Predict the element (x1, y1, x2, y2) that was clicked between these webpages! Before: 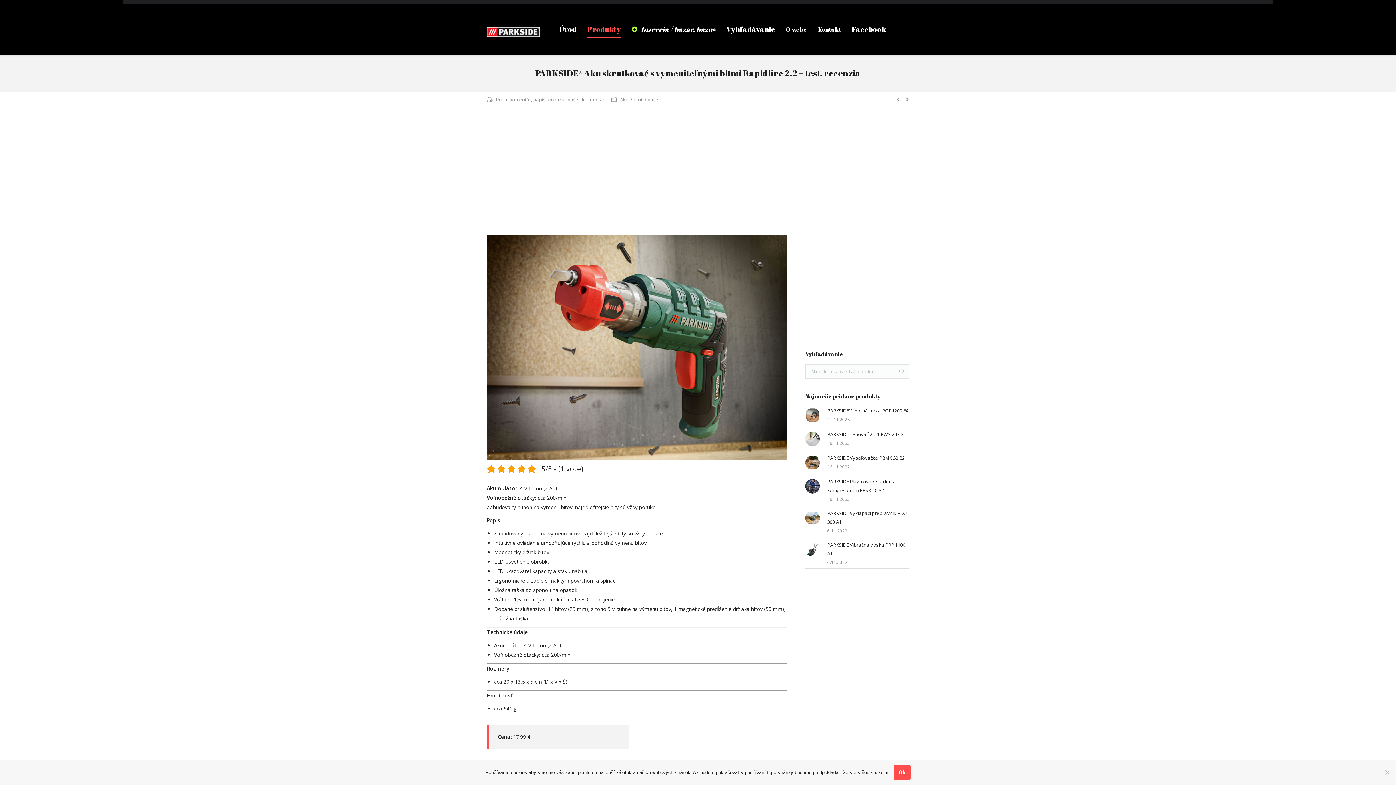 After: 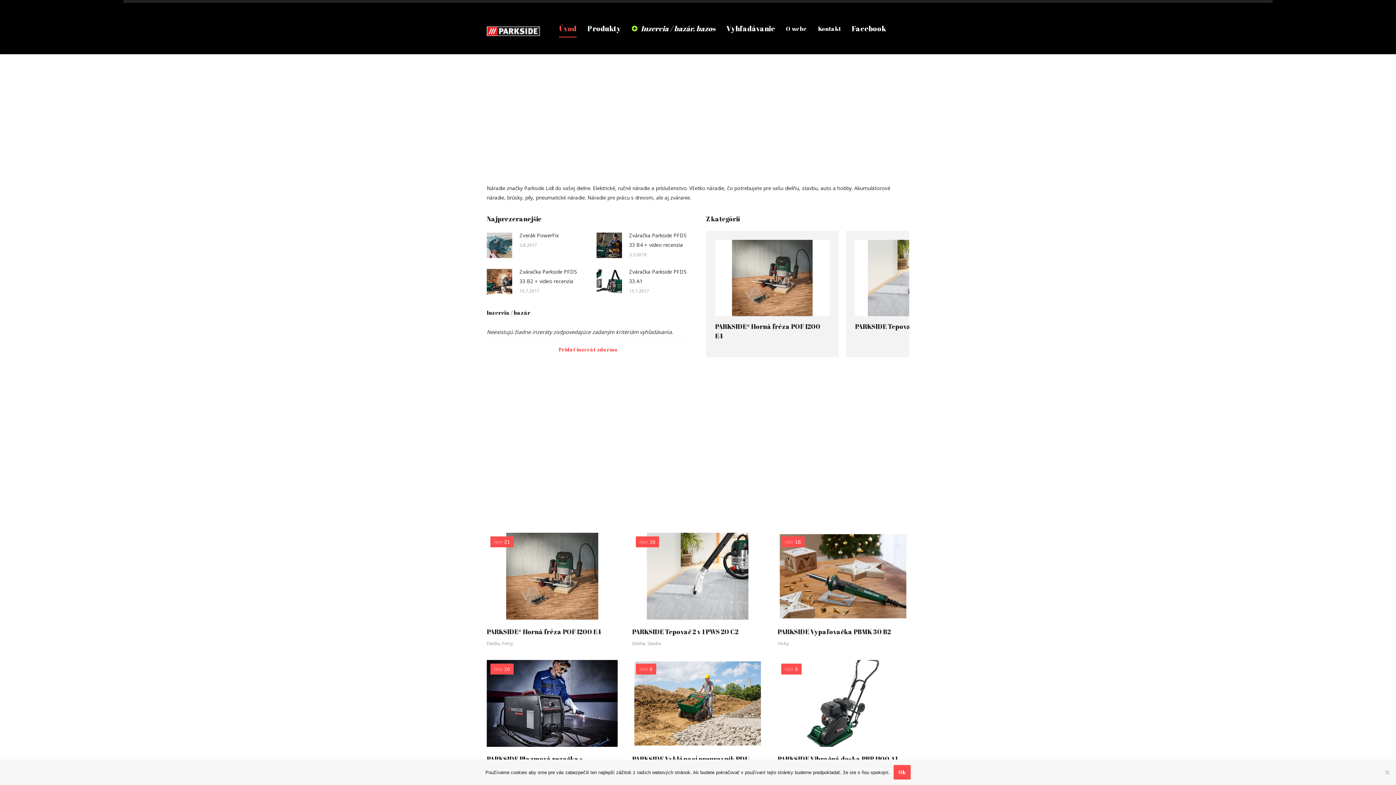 Action: bbox: (486, 3, 540, 54)